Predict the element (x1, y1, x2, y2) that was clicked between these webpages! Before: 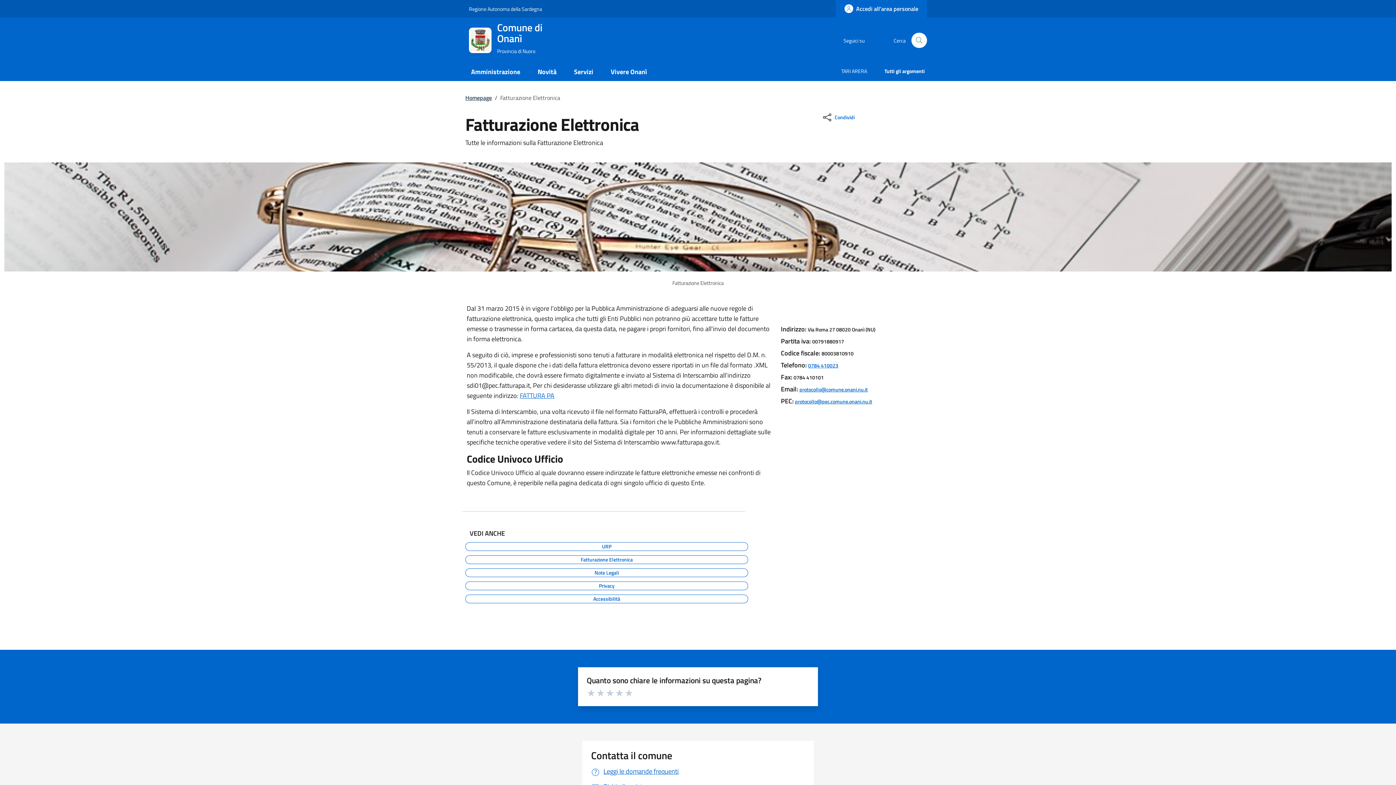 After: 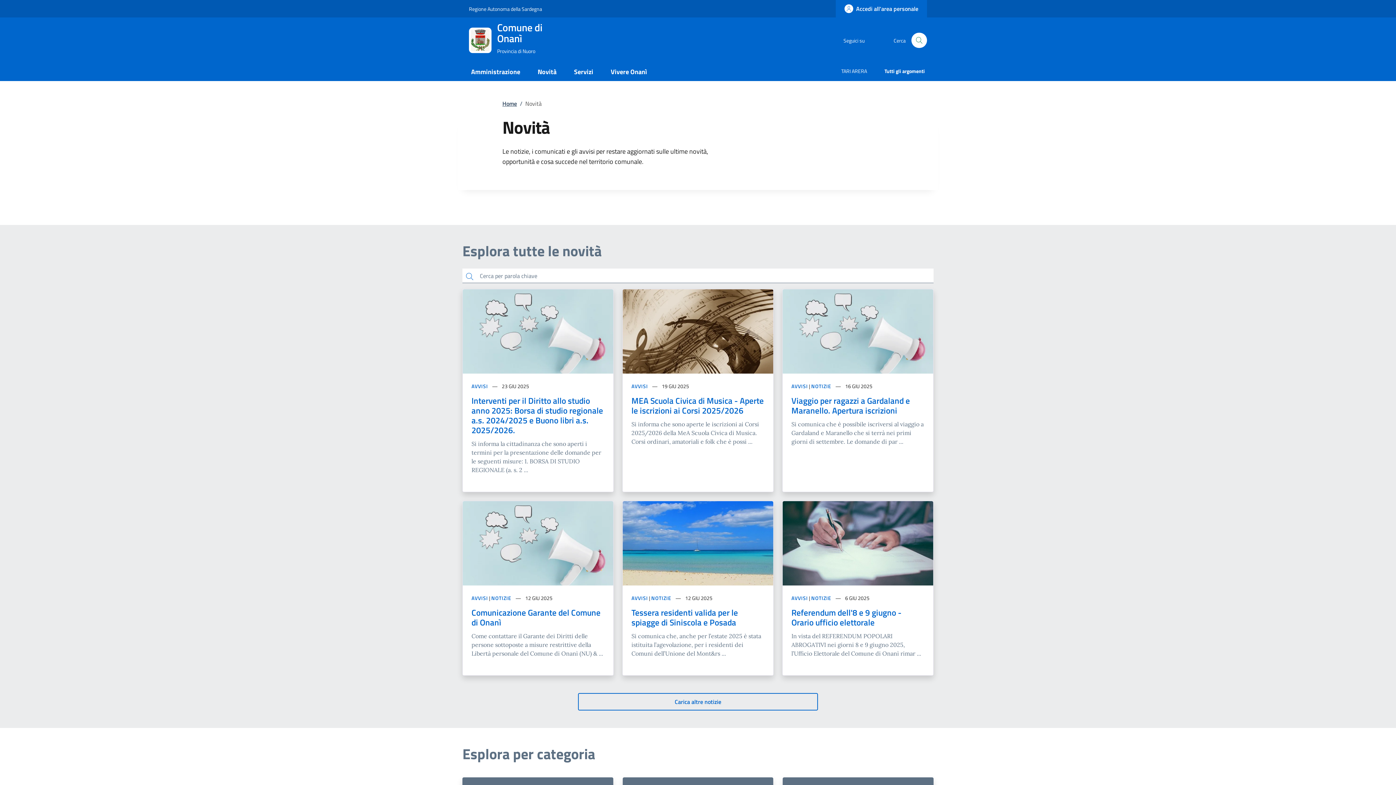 Action: label: Novità bbox: (529, 61, 565, 81)